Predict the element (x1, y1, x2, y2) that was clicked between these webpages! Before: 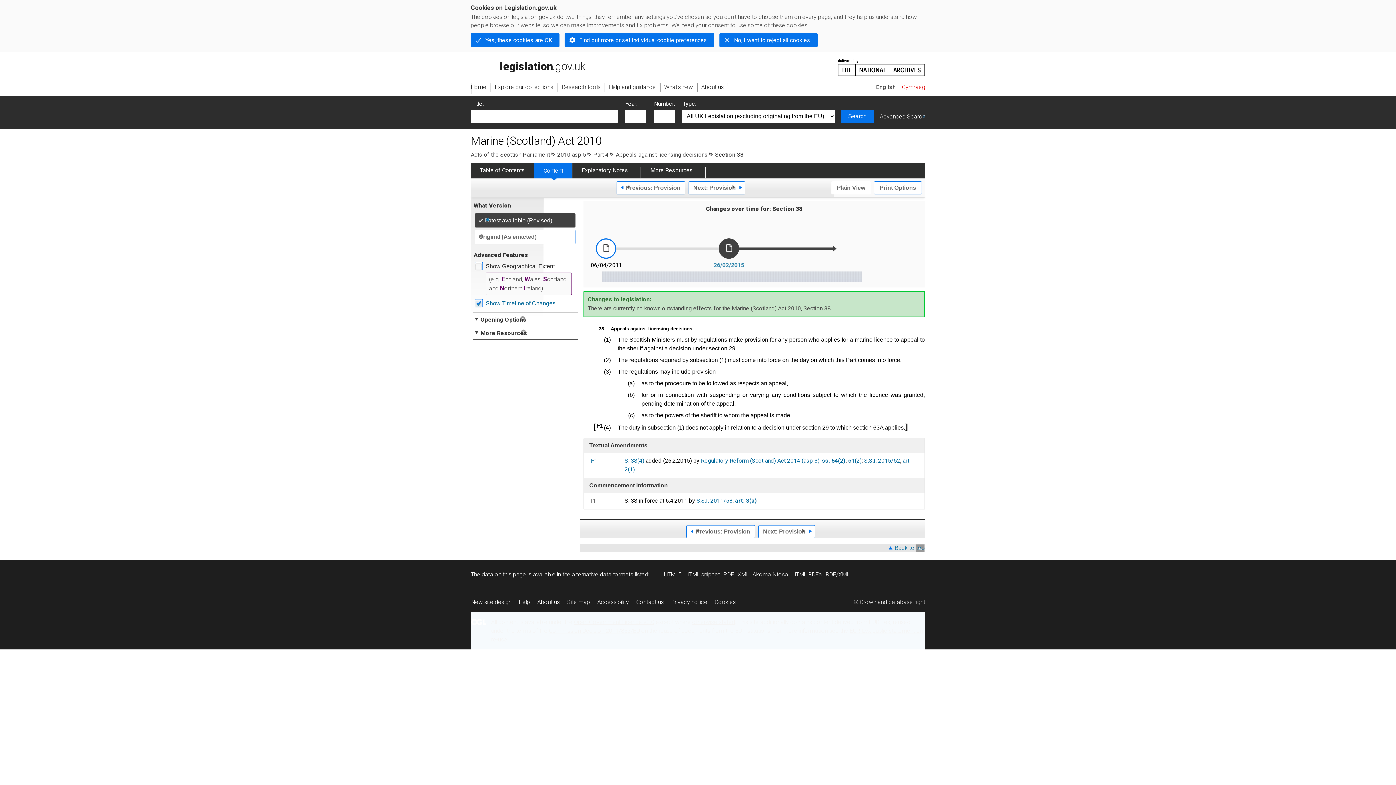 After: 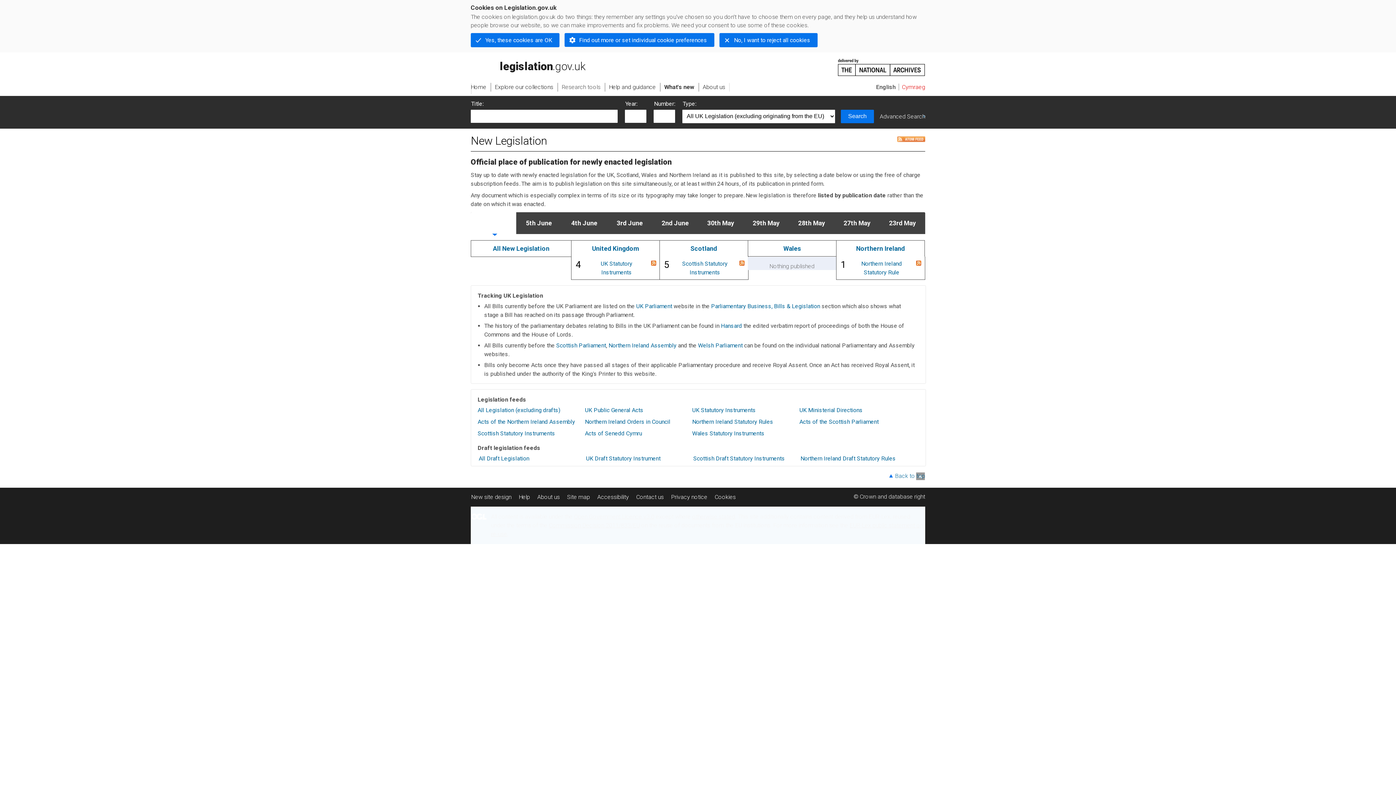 Action: bbox: (660, 83, 697, 91) label: What's new